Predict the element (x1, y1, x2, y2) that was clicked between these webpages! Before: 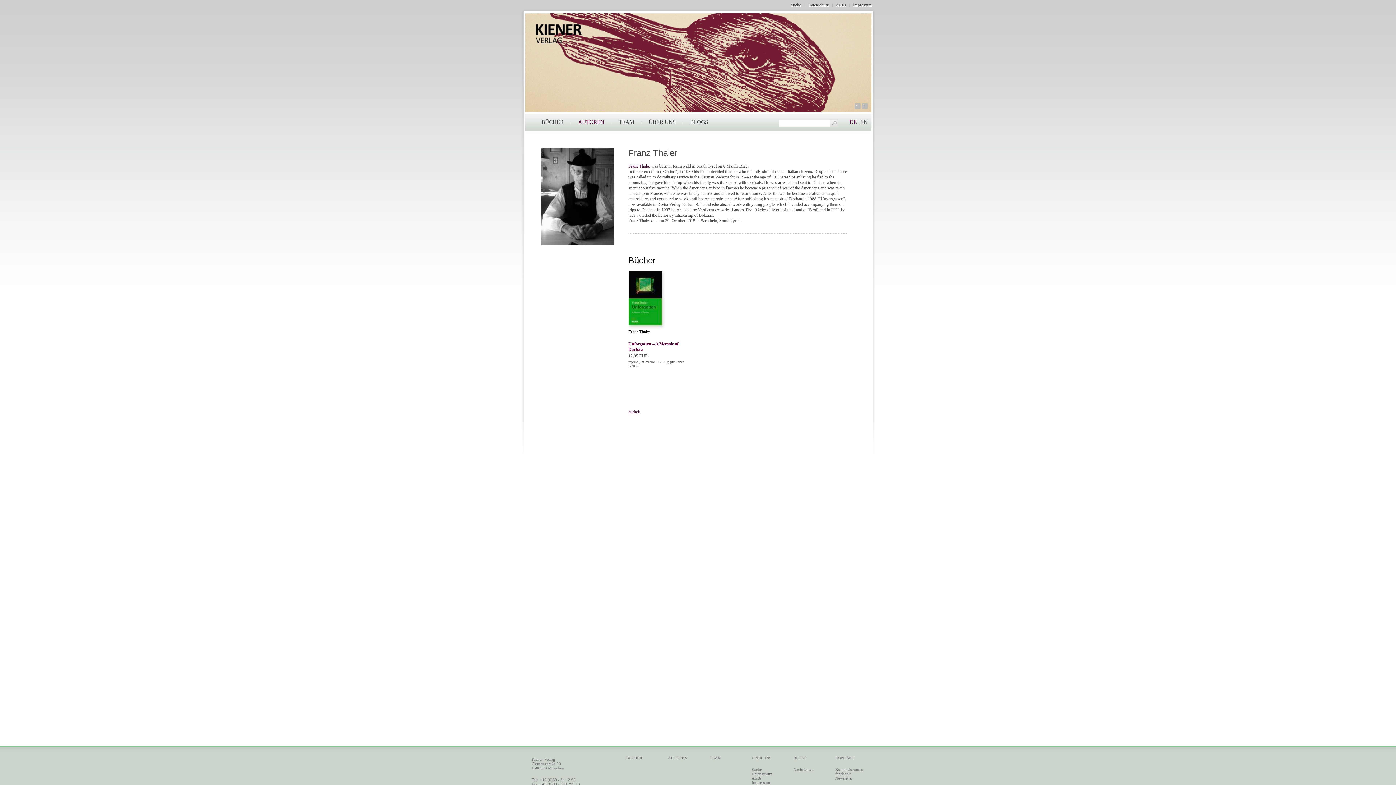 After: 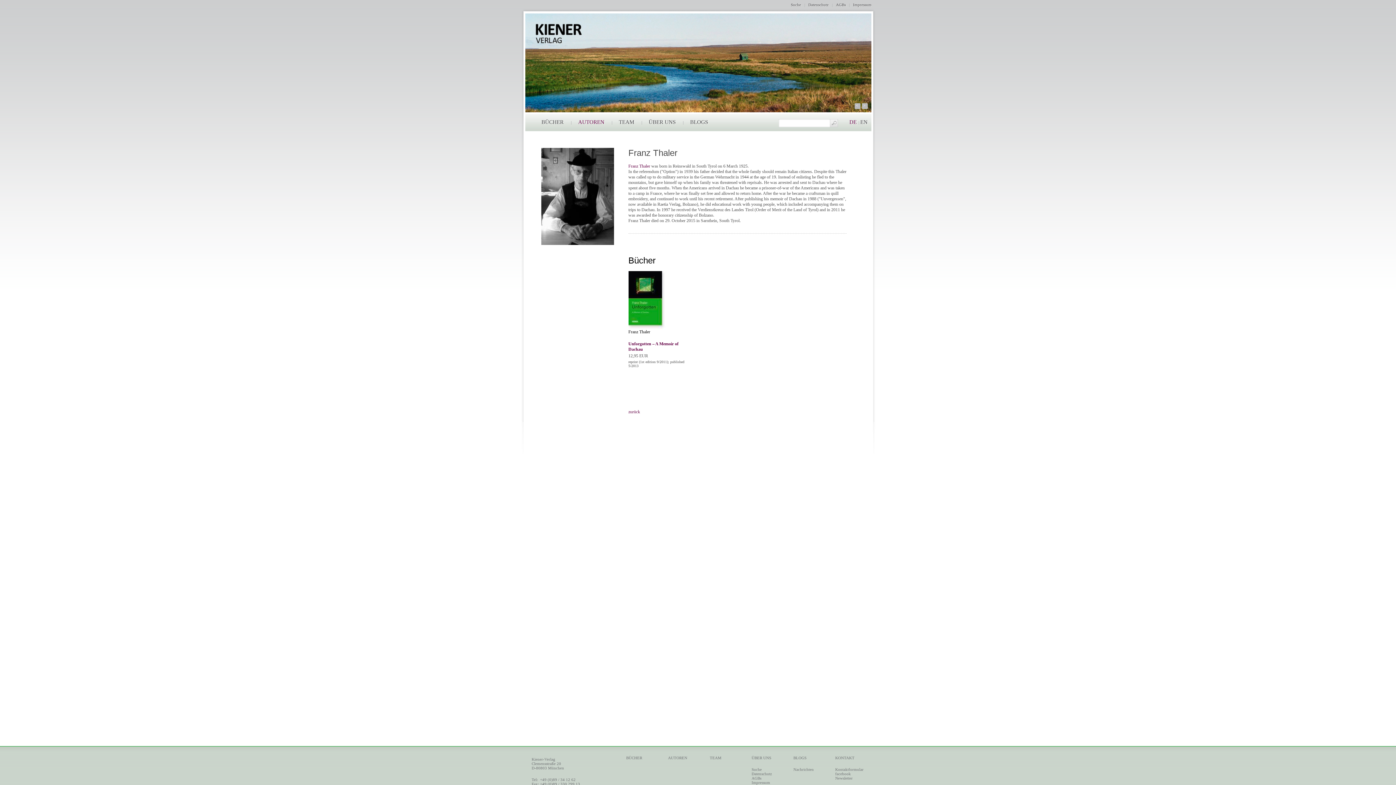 Action: label: facebook bbox: (835, 772, 851, 776)